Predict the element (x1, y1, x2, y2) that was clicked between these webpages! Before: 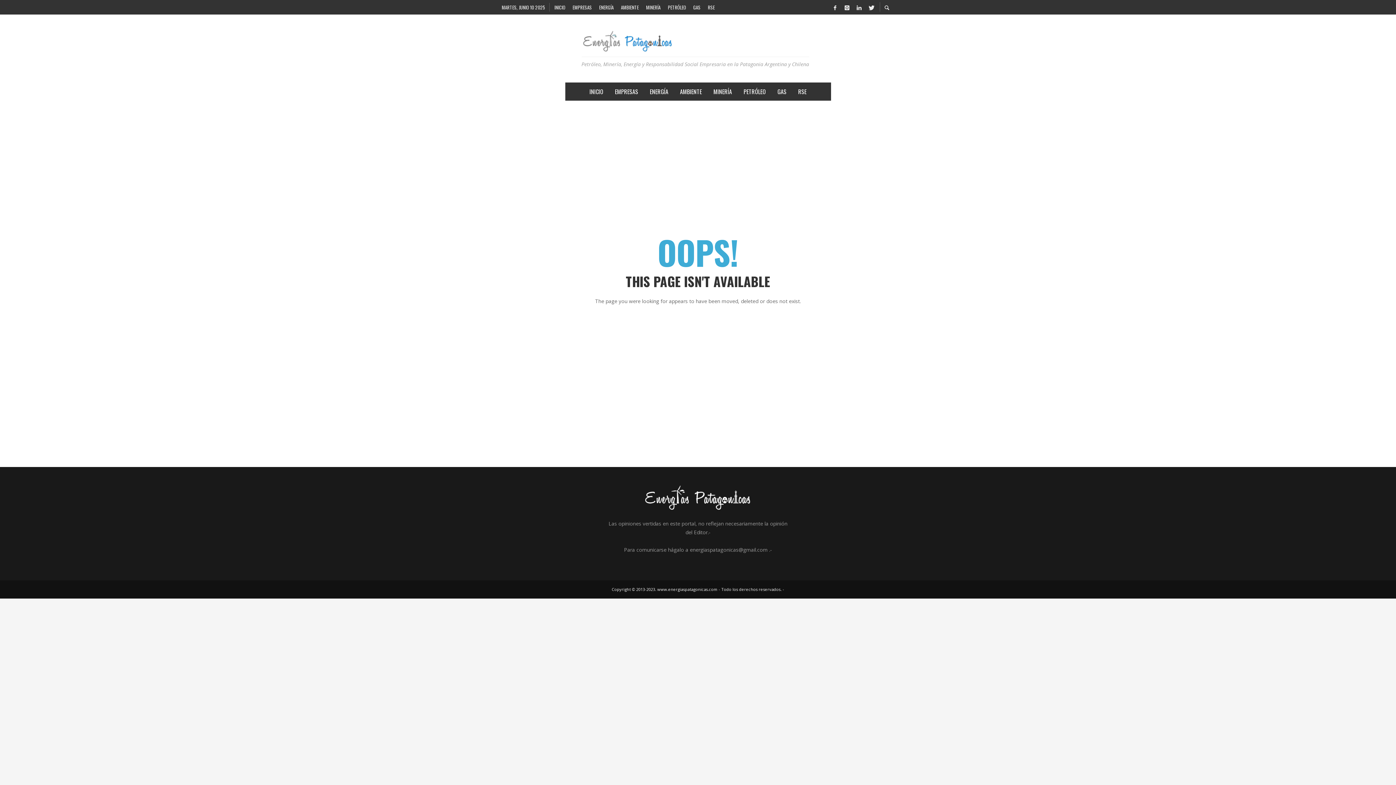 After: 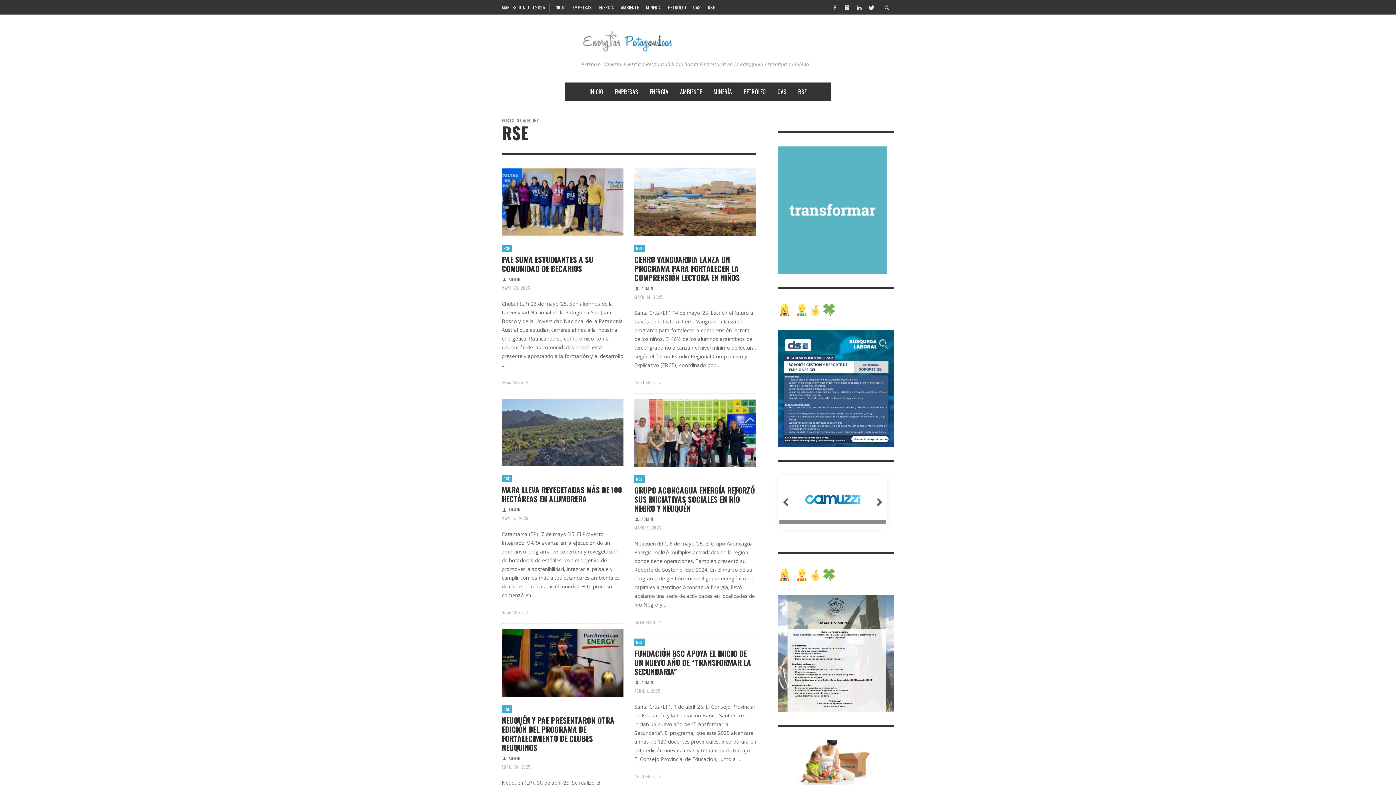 Action: label: RSE bbox: (792, 82, 812, 100)